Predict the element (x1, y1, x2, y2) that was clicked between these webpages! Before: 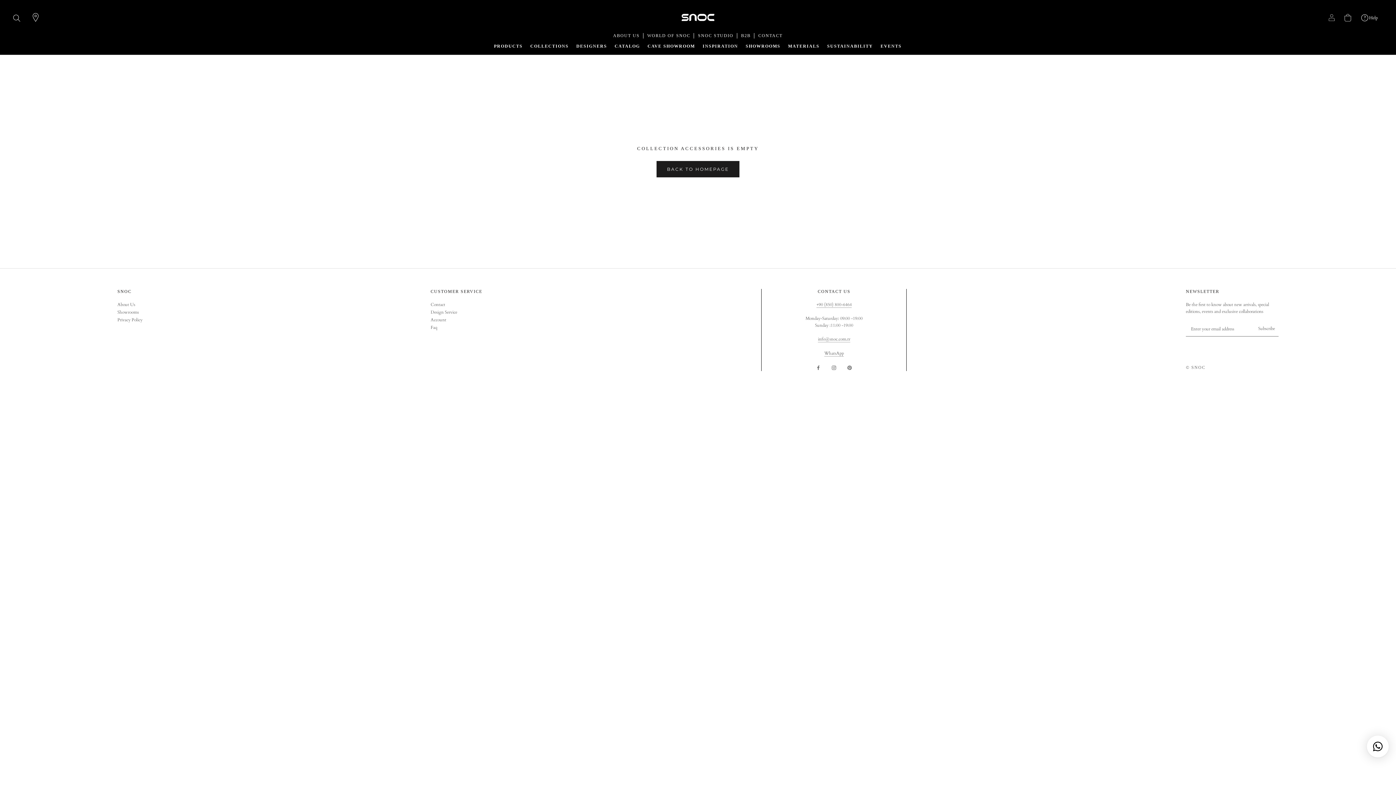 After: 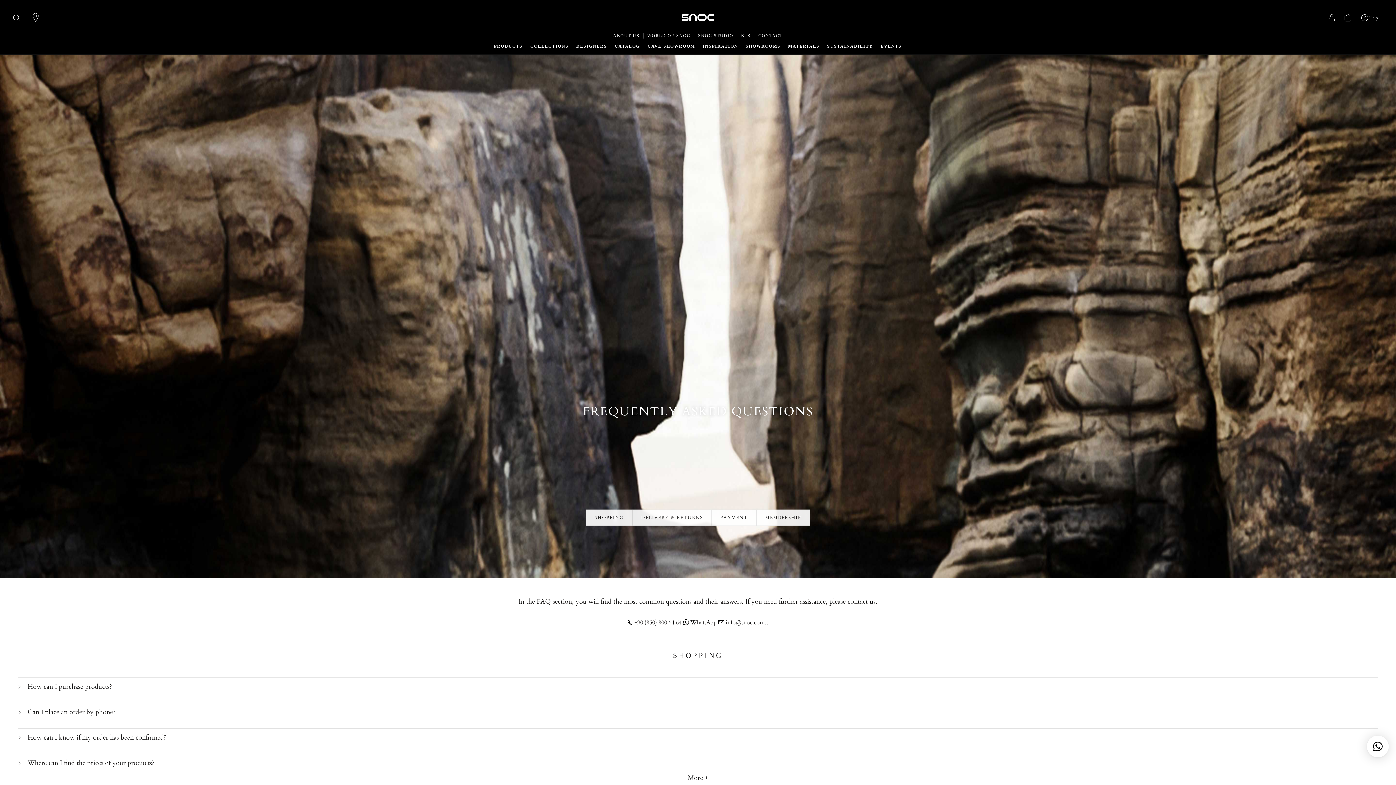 Action: bbox: (430, 324, 482, 330) label: Faq